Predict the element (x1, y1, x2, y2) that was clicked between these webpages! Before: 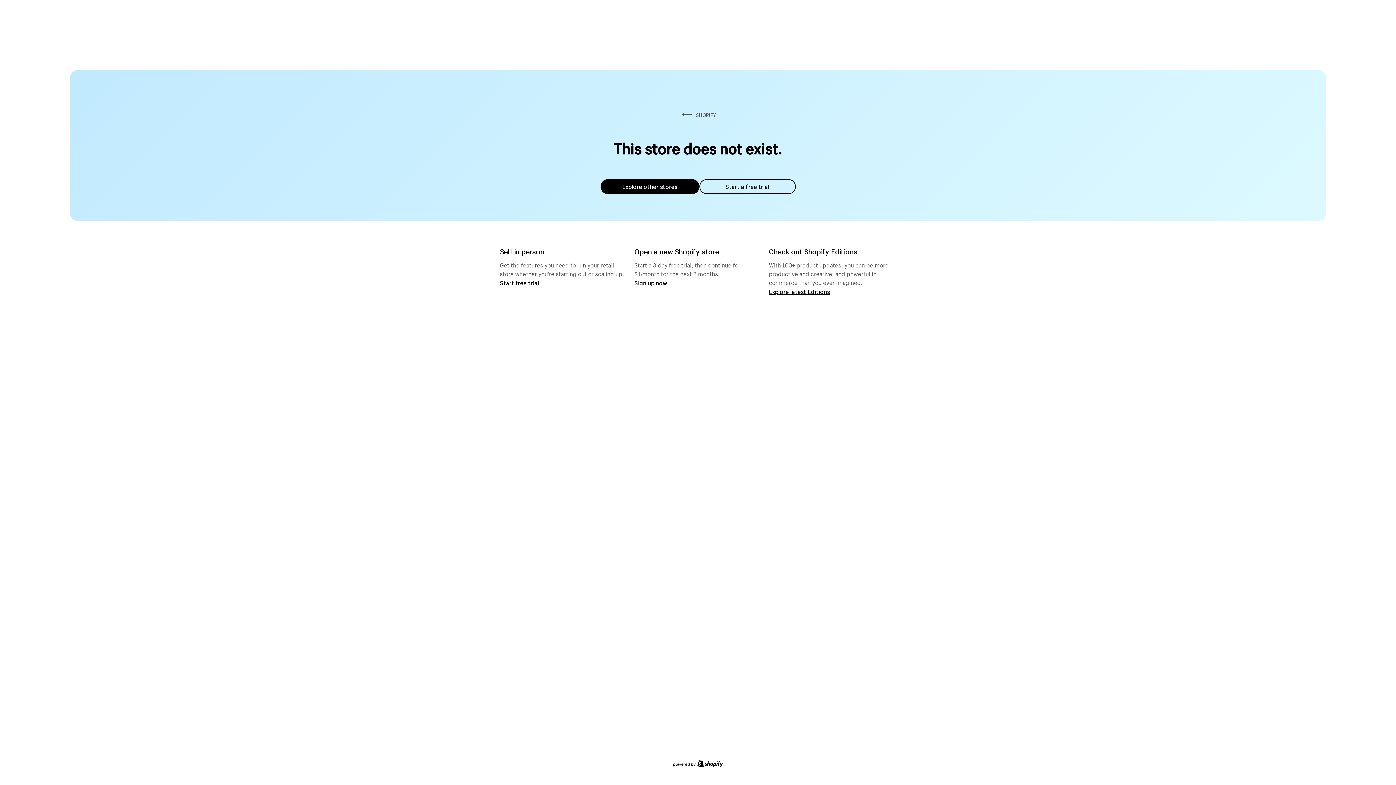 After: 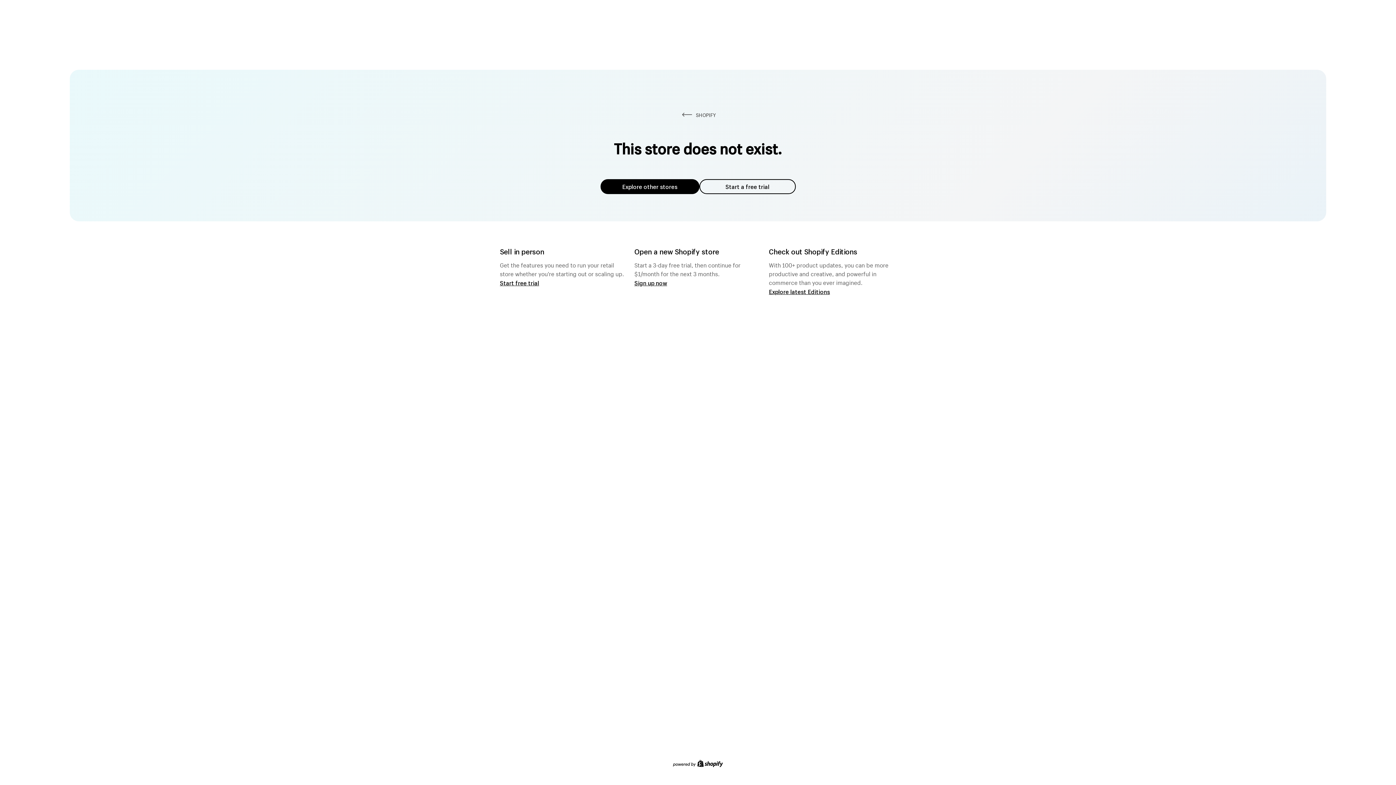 Action: bbox: (600, 179, 699, 194) label: Explore other stores